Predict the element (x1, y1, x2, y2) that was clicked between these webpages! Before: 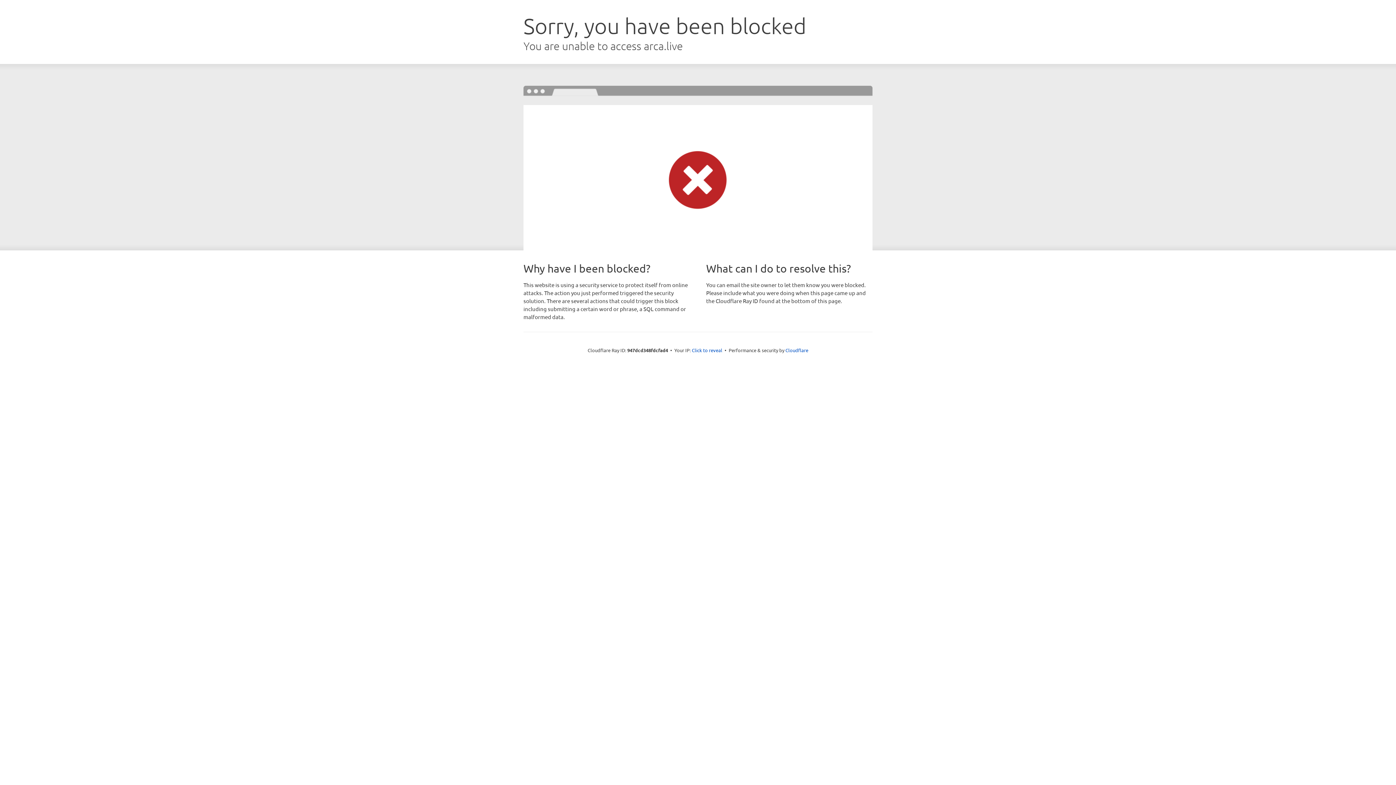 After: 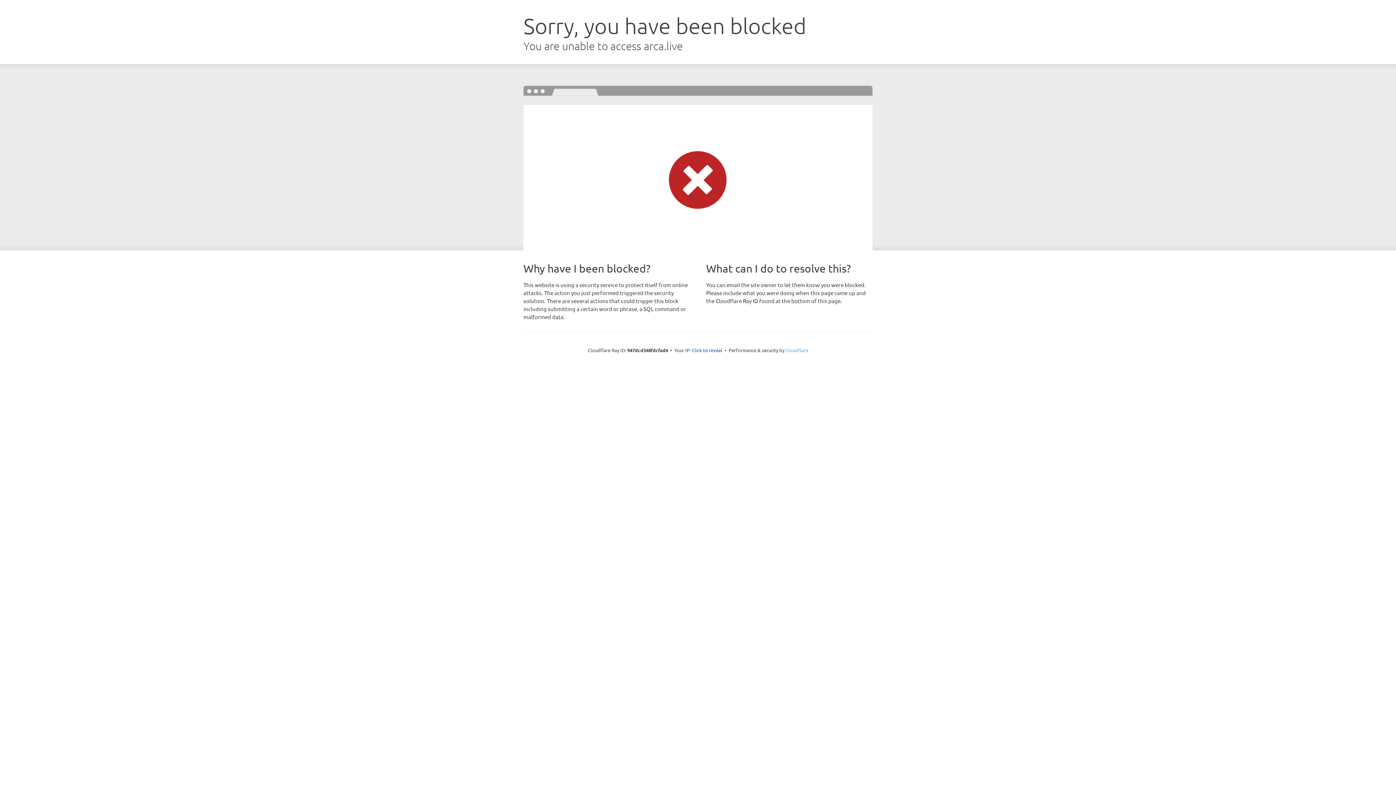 Action: label: Cloudflare bbox: (785, 347, 808, 353)